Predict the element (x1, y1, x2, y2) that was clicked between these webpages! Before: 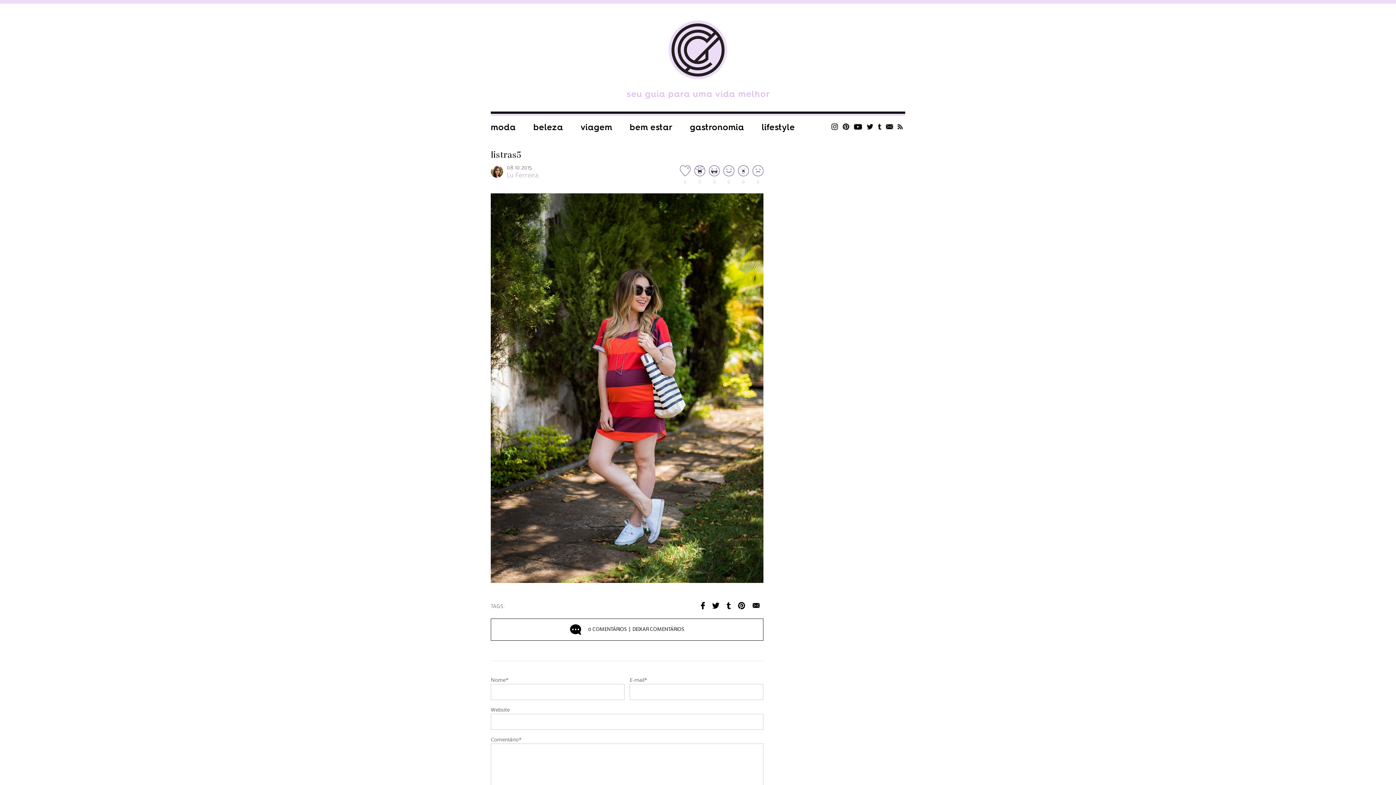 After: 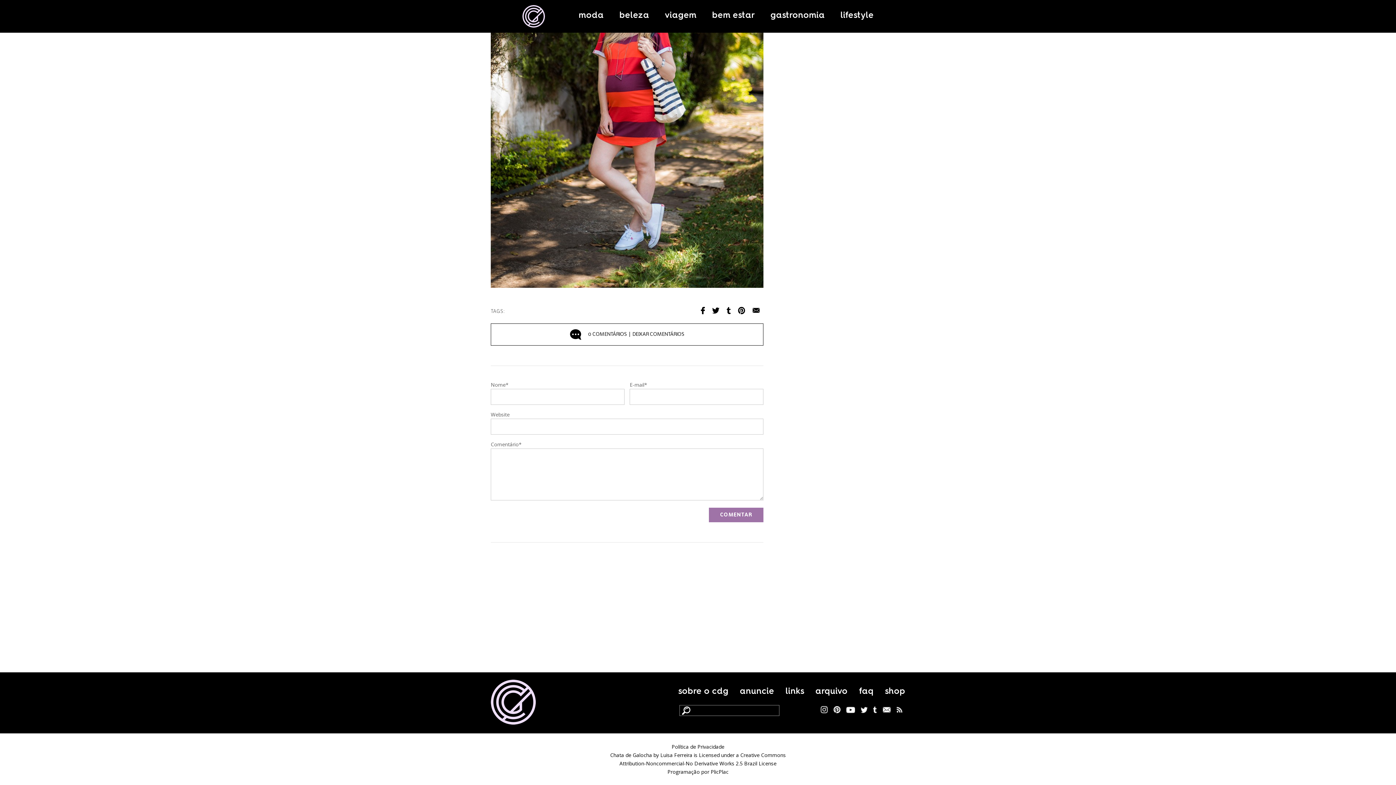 Action: bbox: (570, 624, 684, 635) label: 0 COMENTÁRIOS  |  DEIXAR COMENTÁRIOS